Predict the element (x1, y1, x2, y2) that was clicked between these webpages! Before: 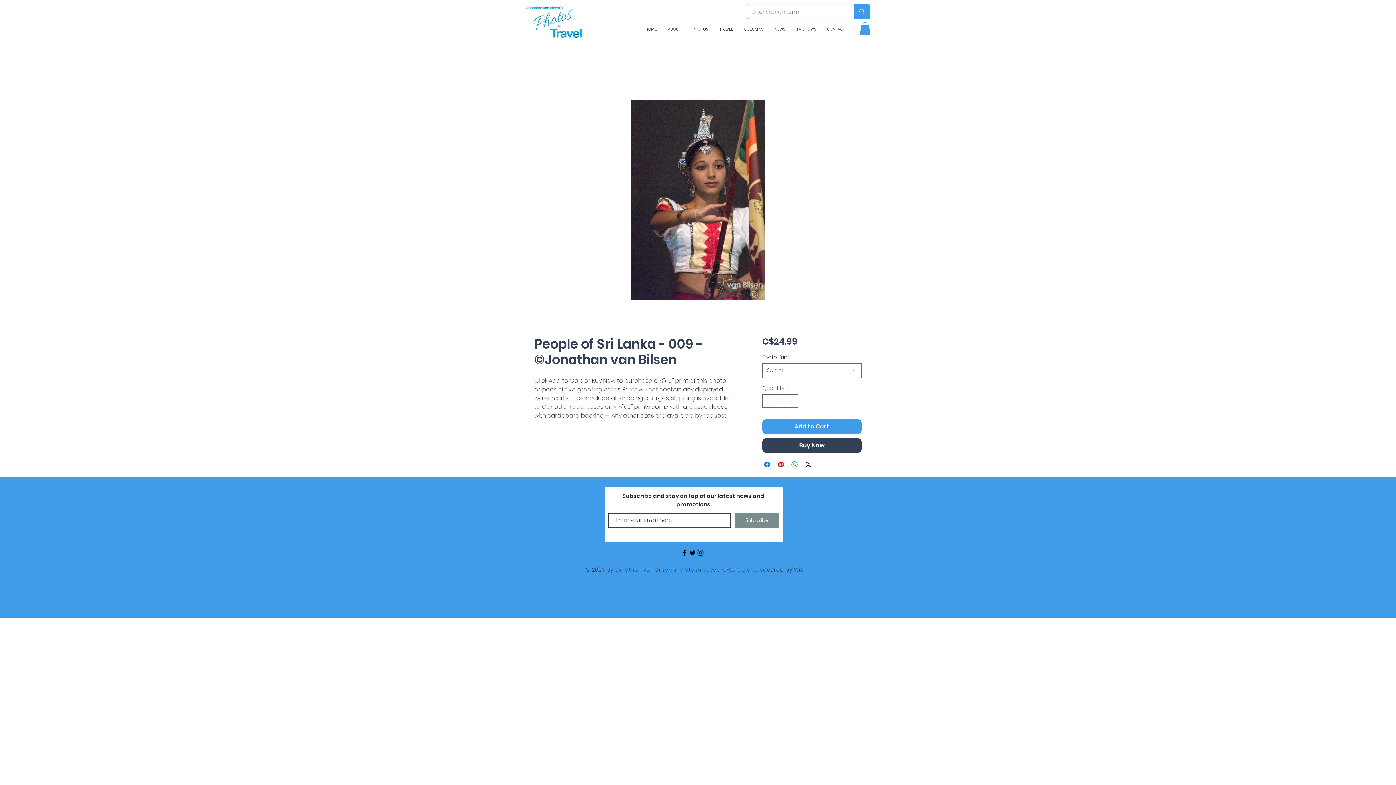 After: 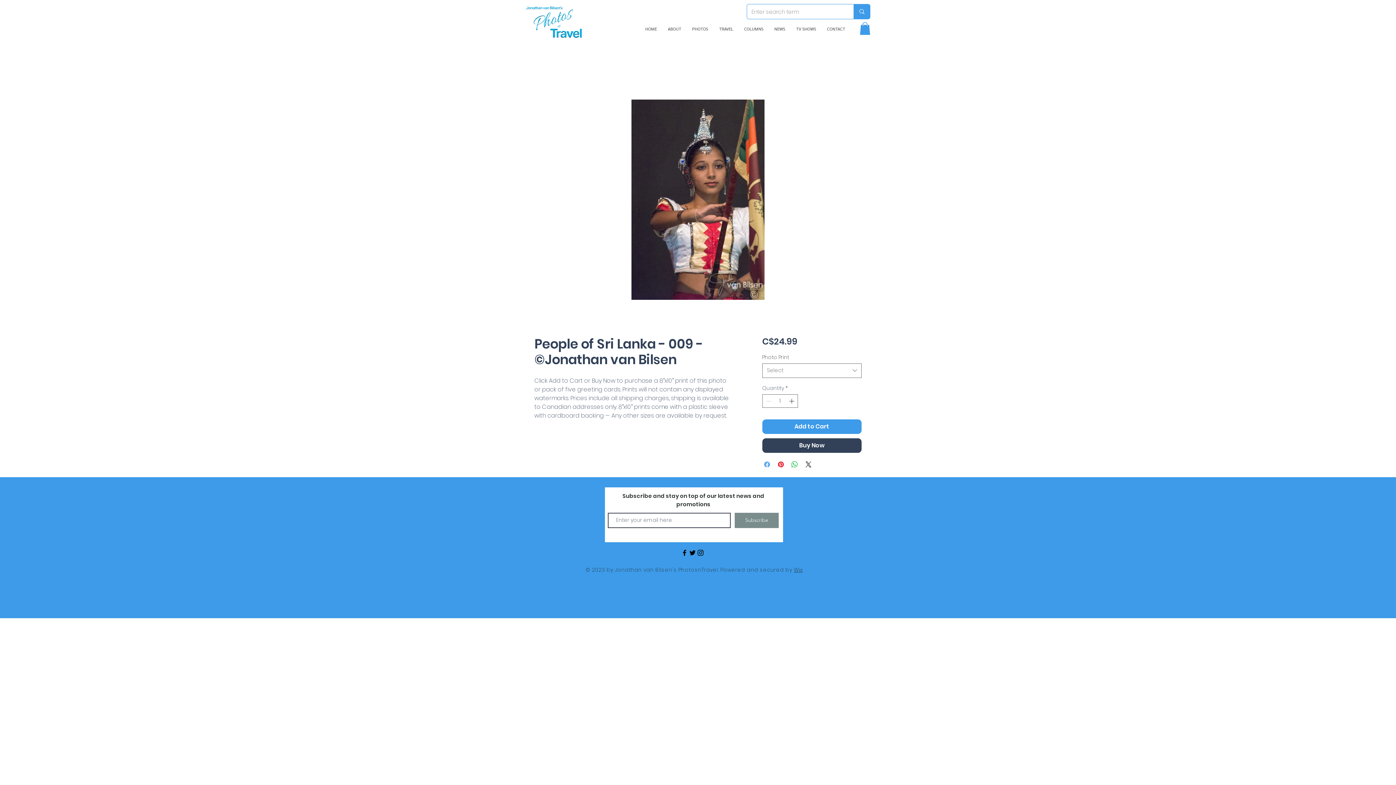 Action: bbox: (762, 460, 771, 468) label: Share on Facebook